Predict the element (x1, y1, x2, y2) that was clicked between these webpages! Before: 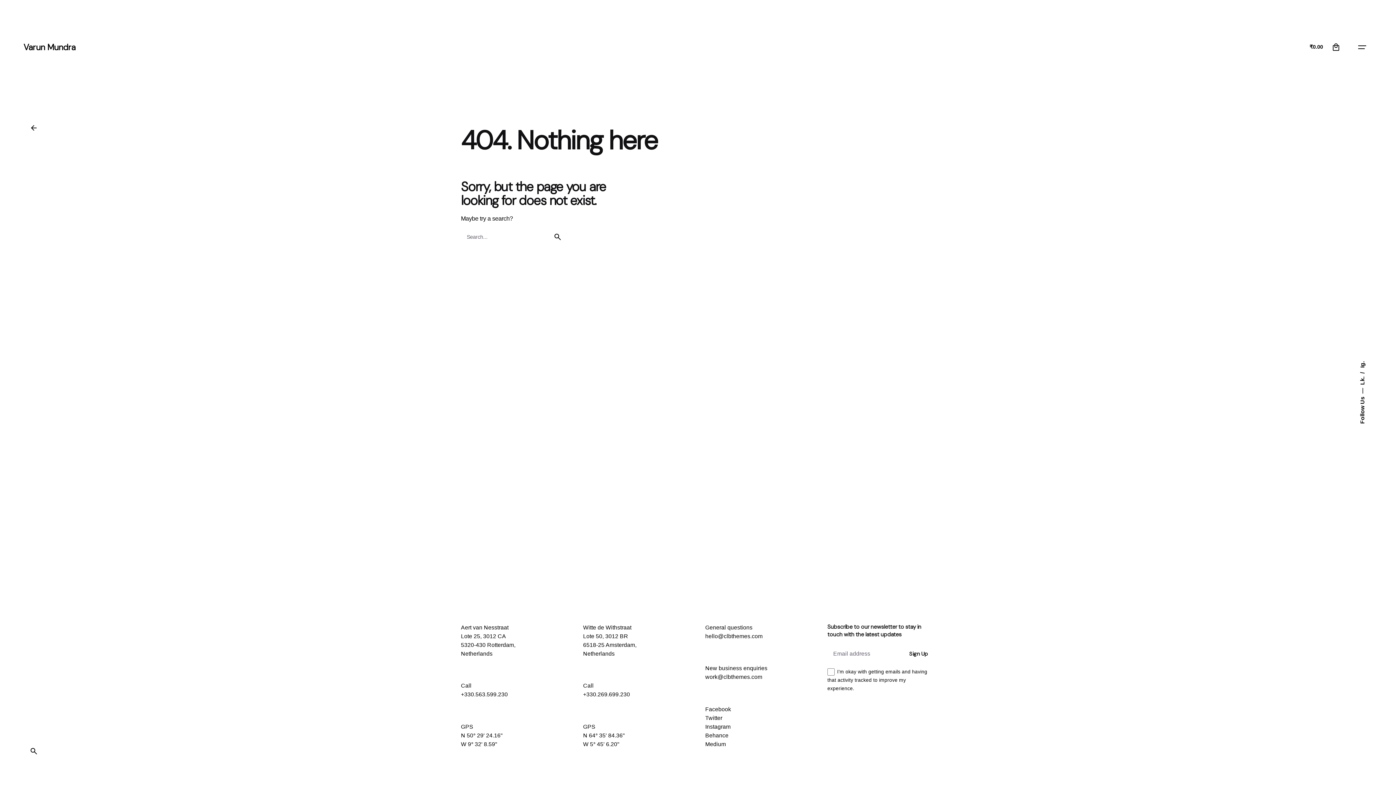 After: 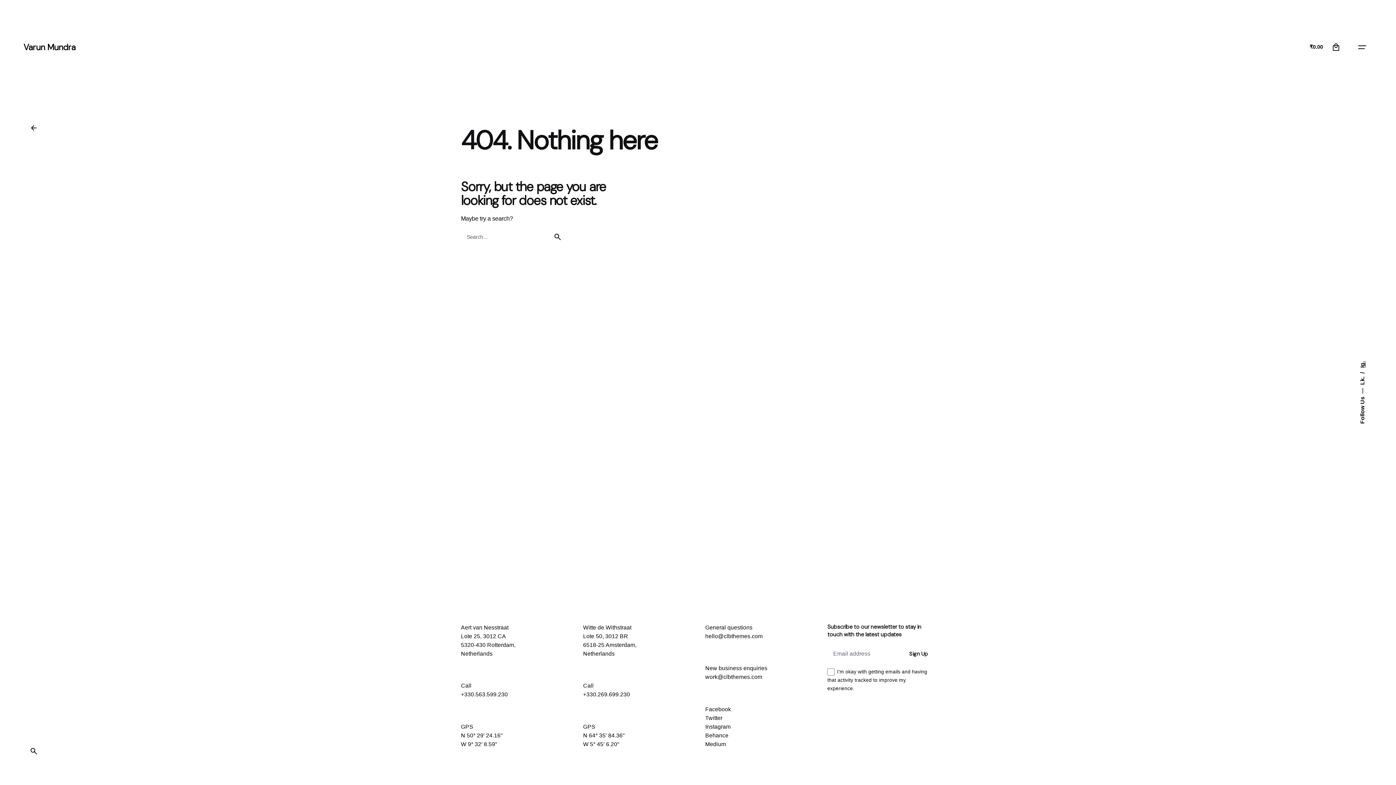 Action: bbox: (1359, 361, 1366, 368) label: Ig.